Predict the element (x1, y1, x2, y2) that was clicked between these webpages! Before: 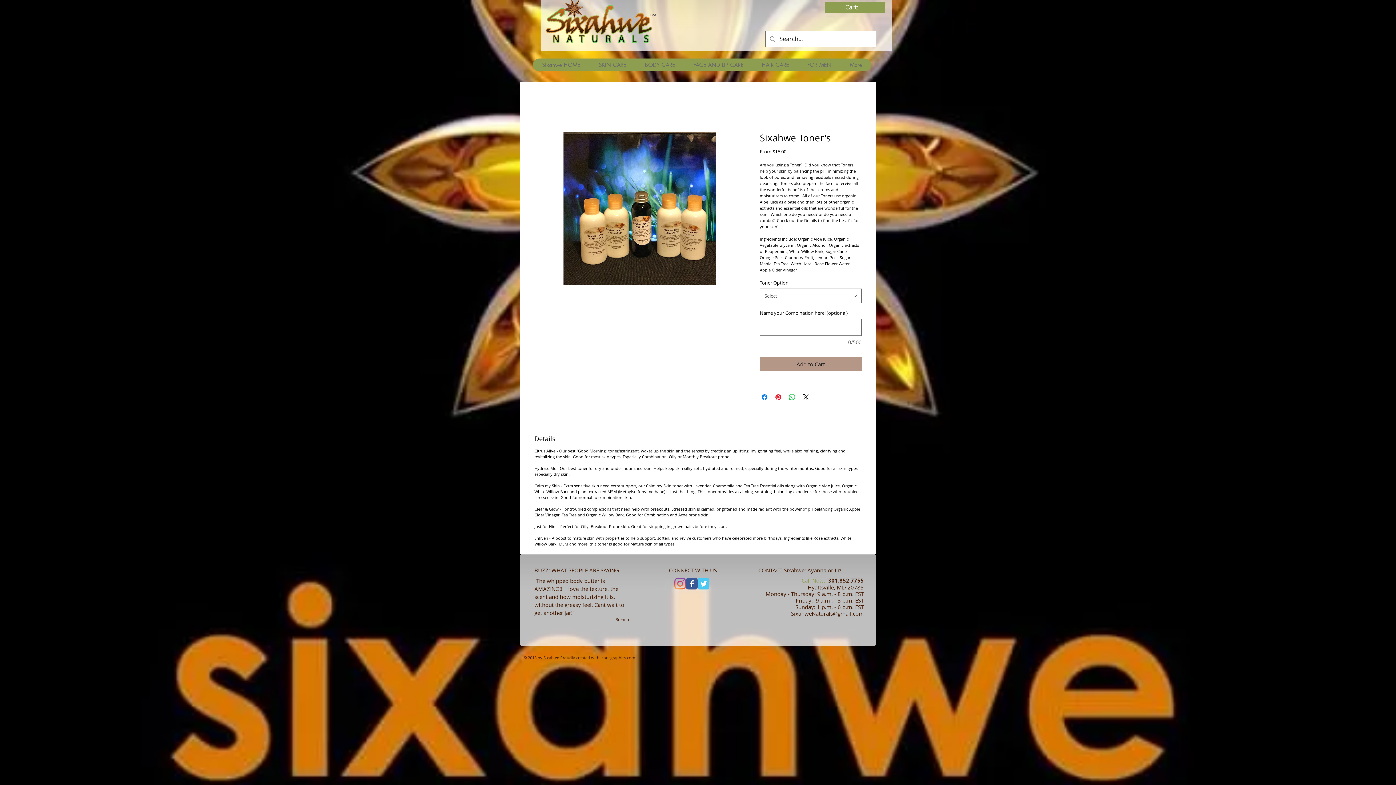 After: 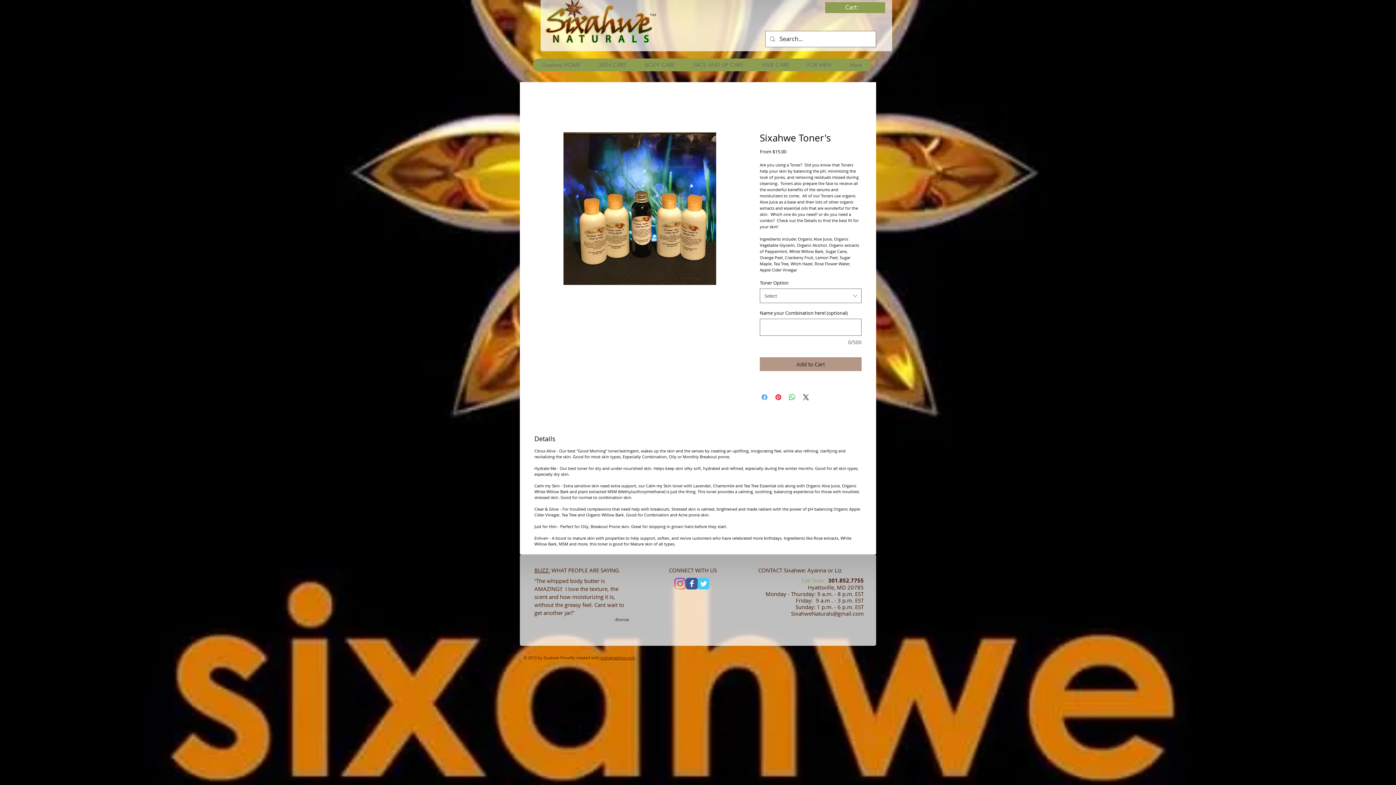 Action: bbox: (760, 393, 769, 401) label: Share on Facebook